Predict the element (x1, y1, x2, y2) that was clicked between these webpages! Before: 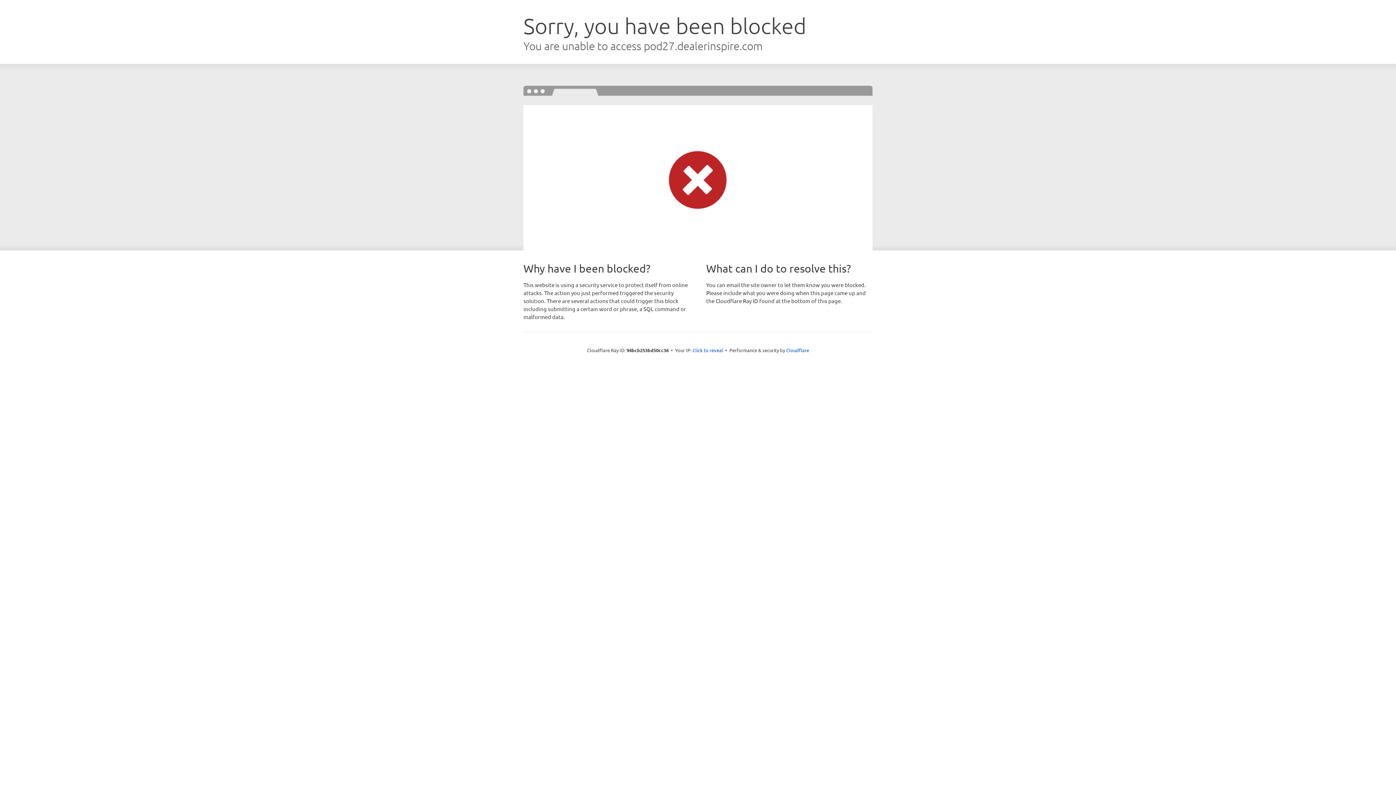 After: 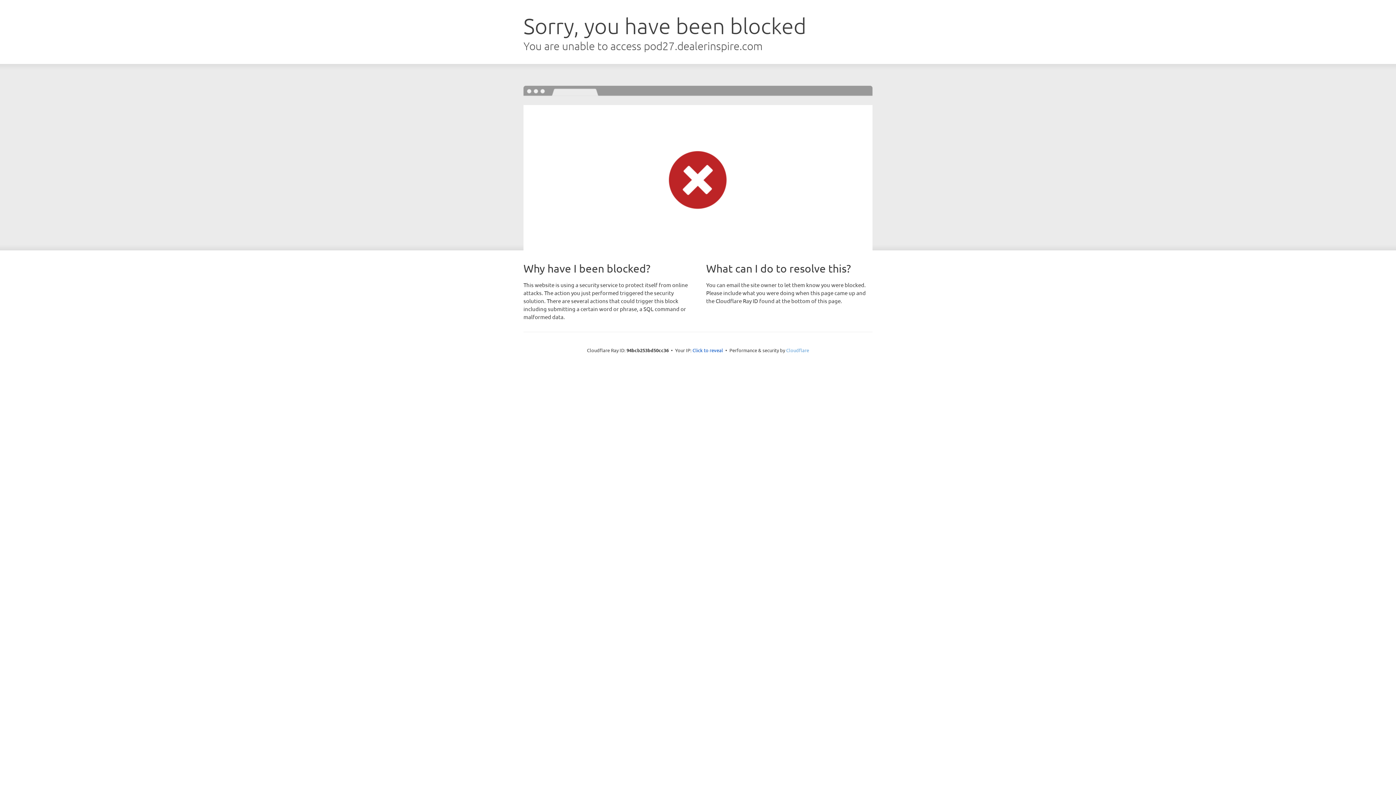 Action: bbox: (786, 347, 809, 353) label: Cloudflare